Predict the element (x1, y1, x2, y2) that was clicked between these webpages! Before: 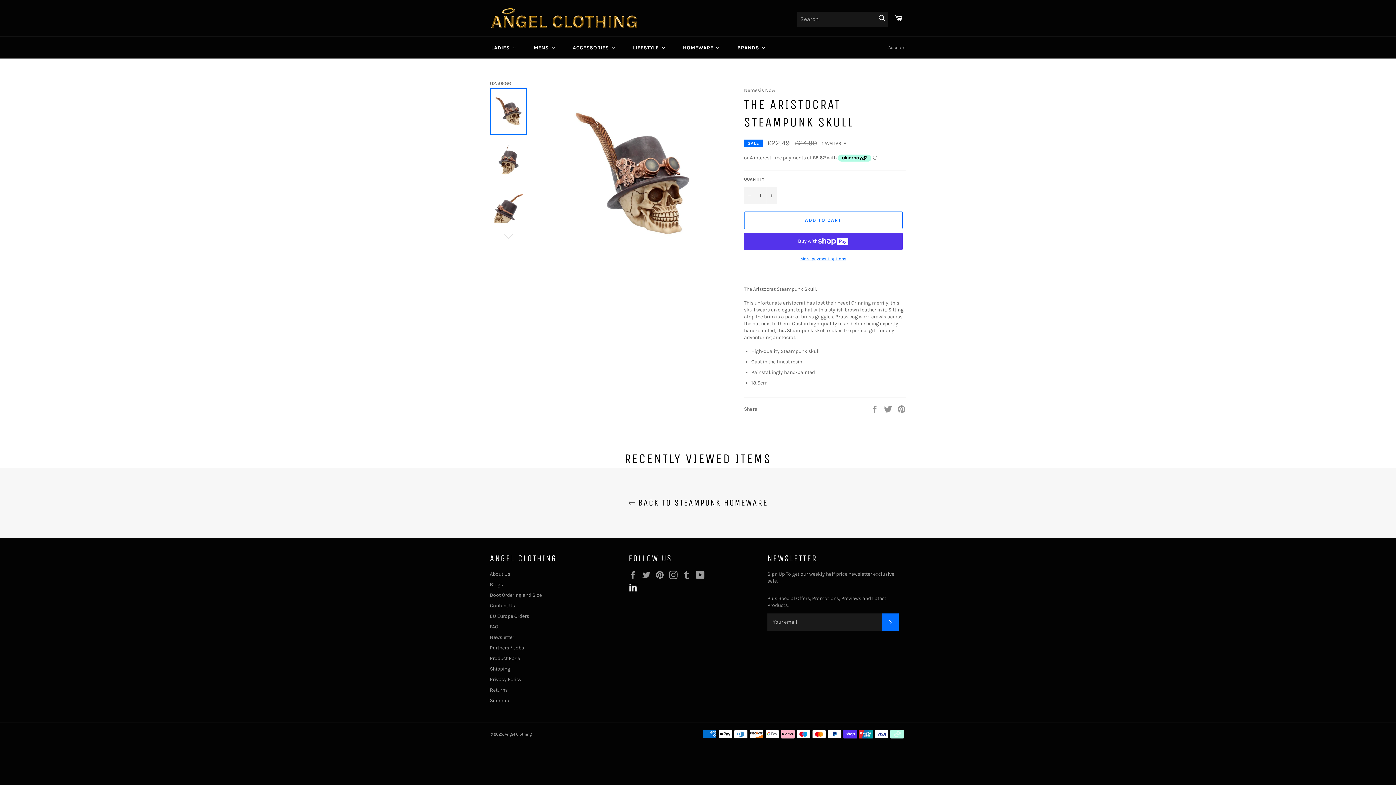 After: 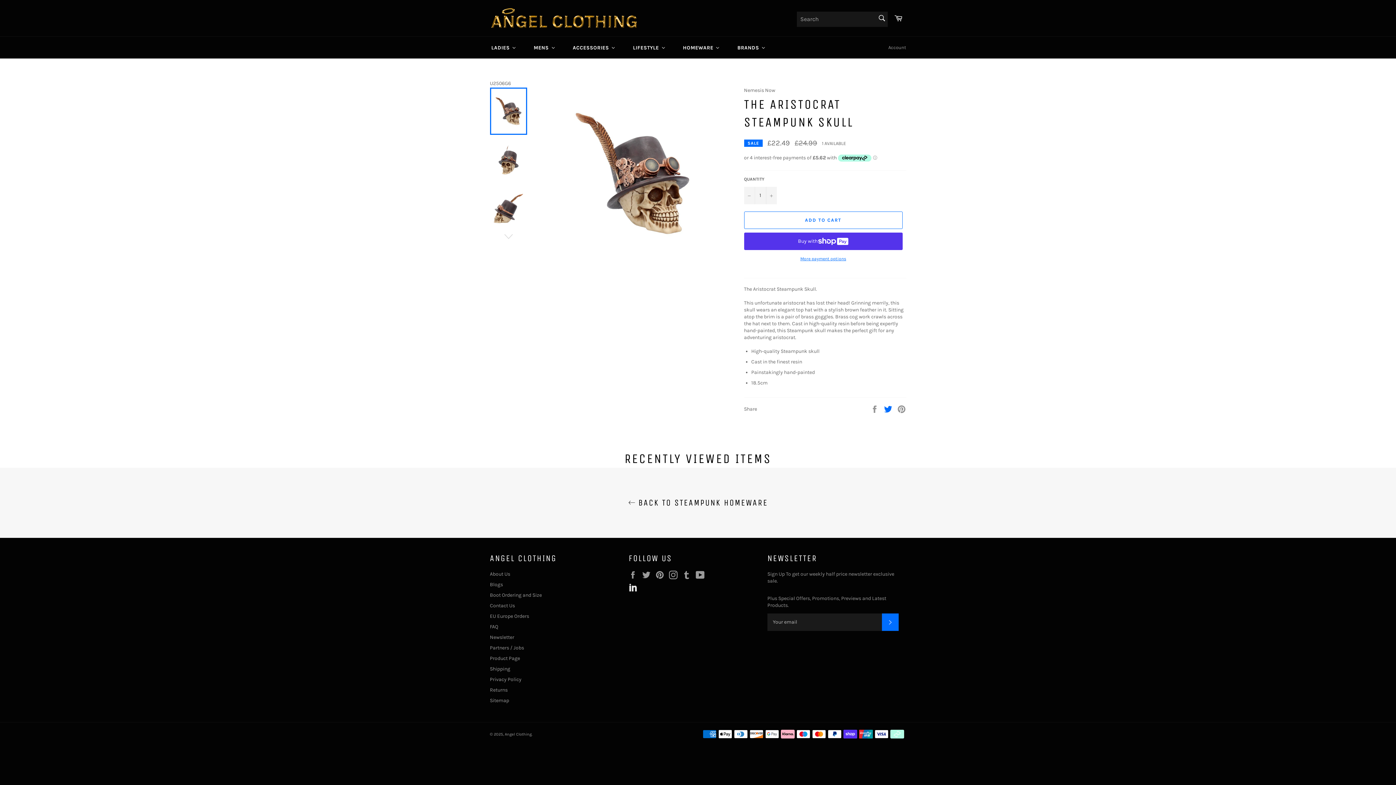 Action: bbox: (883, 405, 893, 411) label:  
Tweet on Twitter